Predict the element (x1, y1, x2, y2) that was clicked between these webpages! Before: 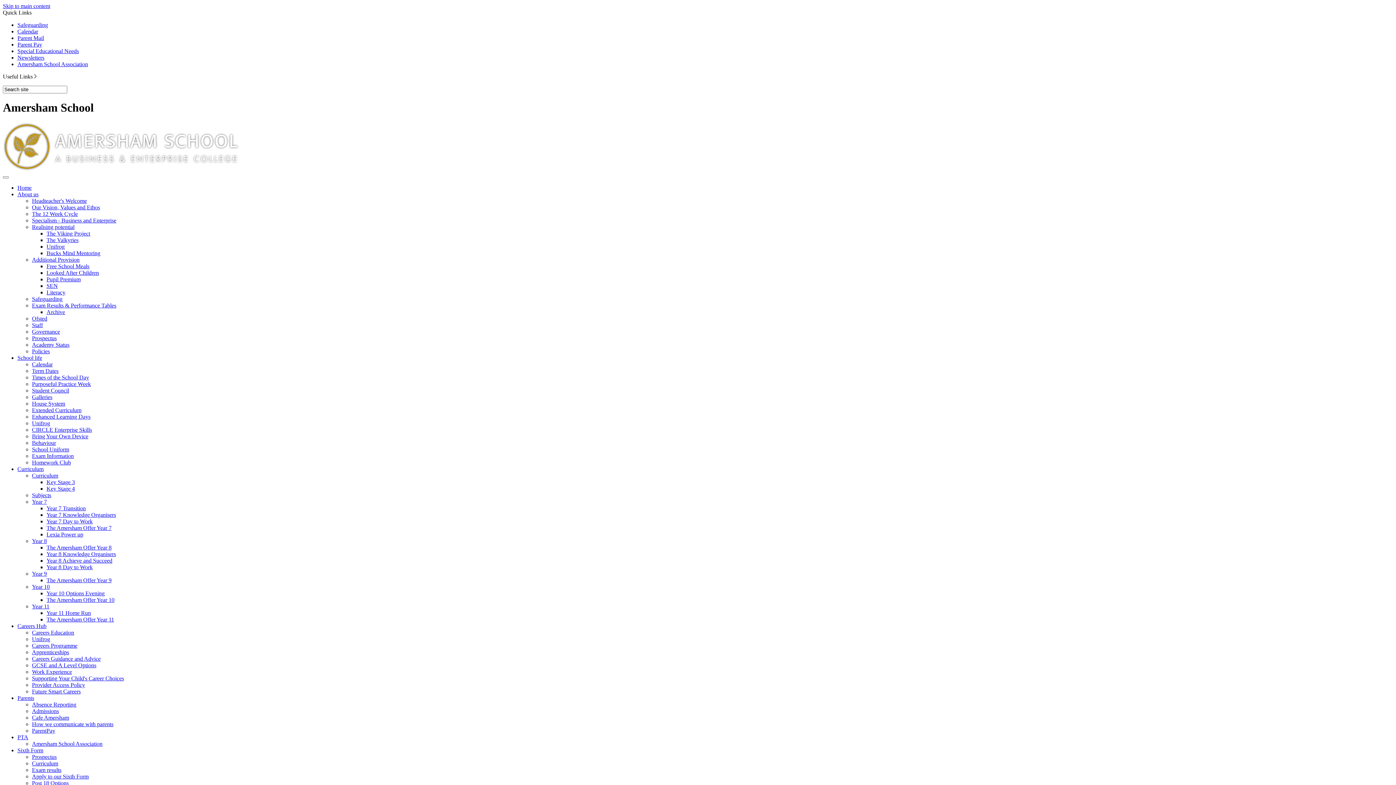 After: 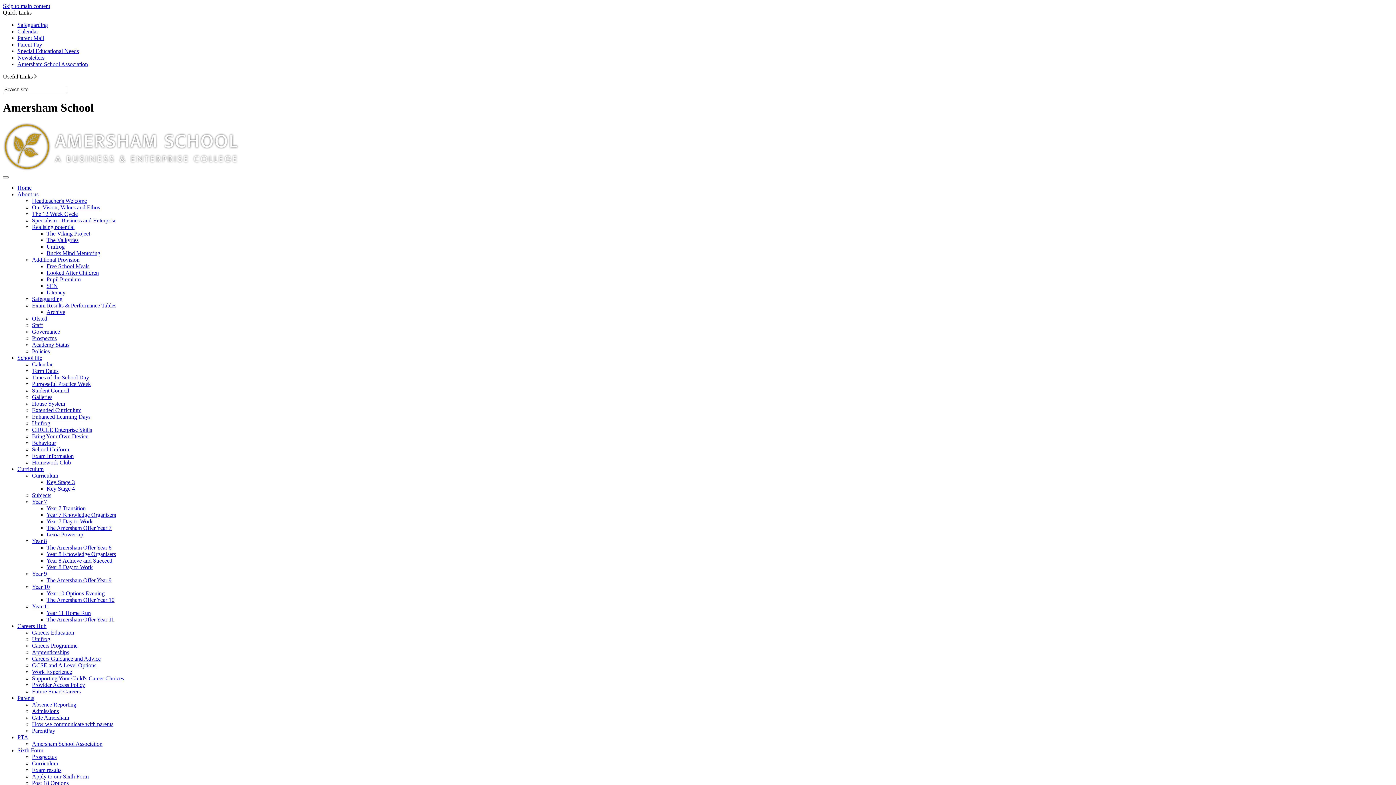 Action: label: School Uniform bbox: (32, 446, 69, 452)